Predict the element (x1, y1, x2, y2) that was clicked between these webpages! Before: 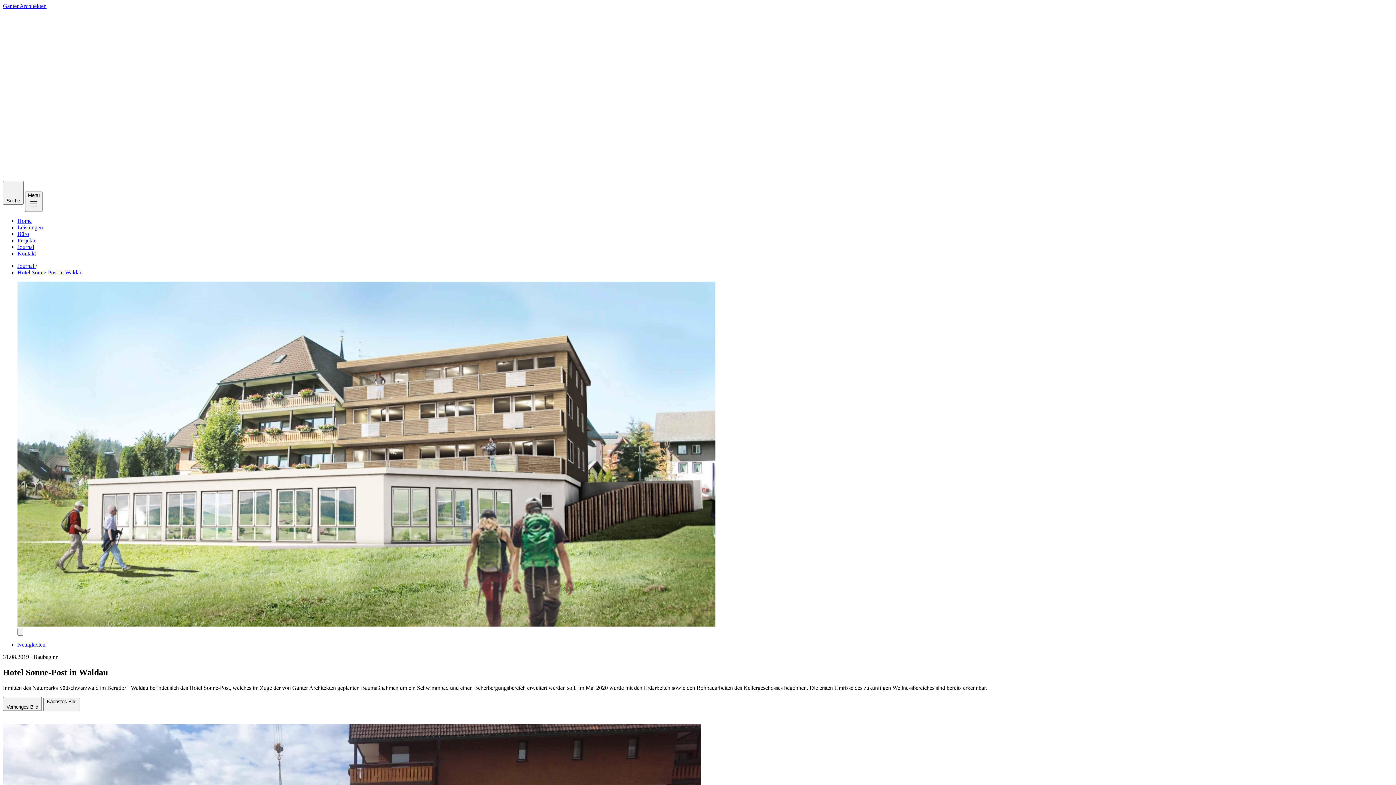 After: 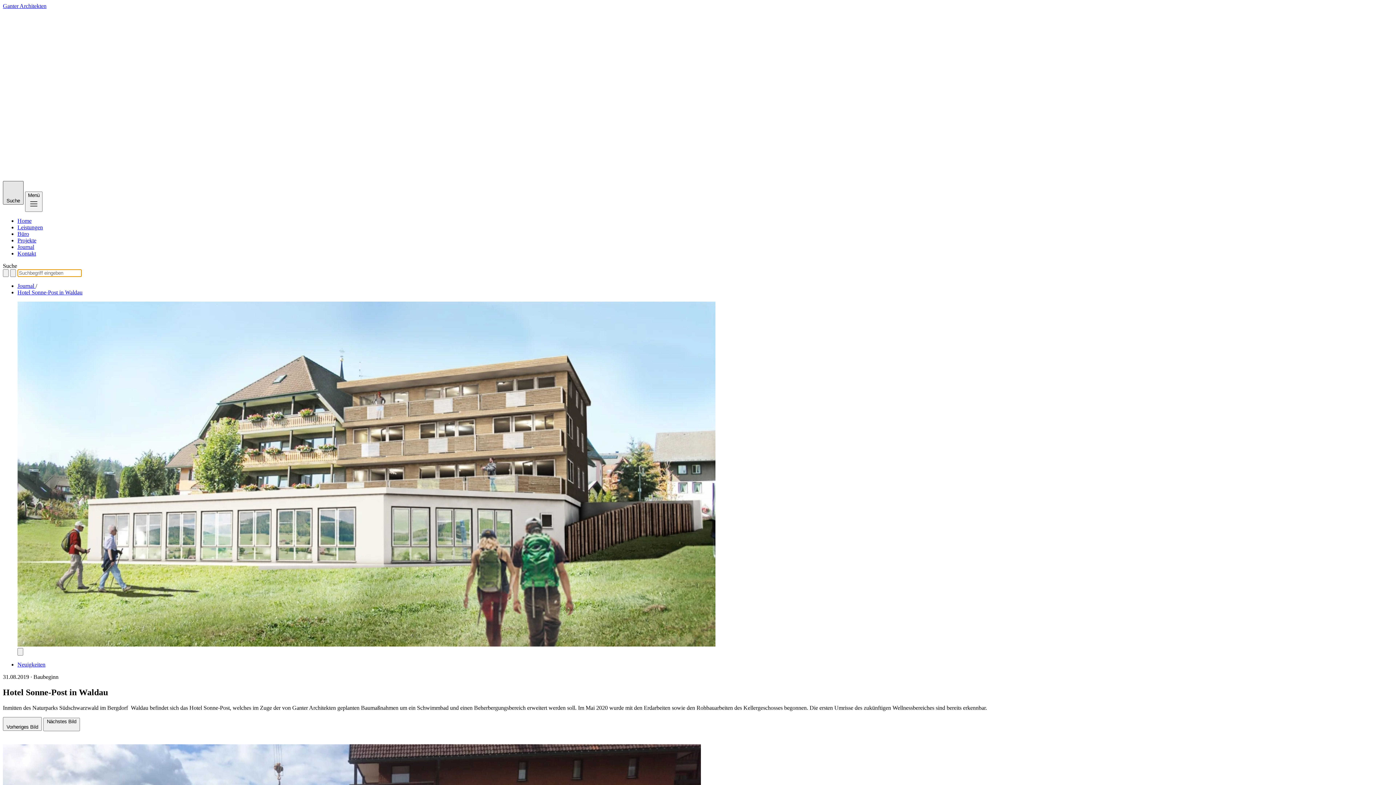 Action: label:  Suche bbox: (2, 181, 23, 204)